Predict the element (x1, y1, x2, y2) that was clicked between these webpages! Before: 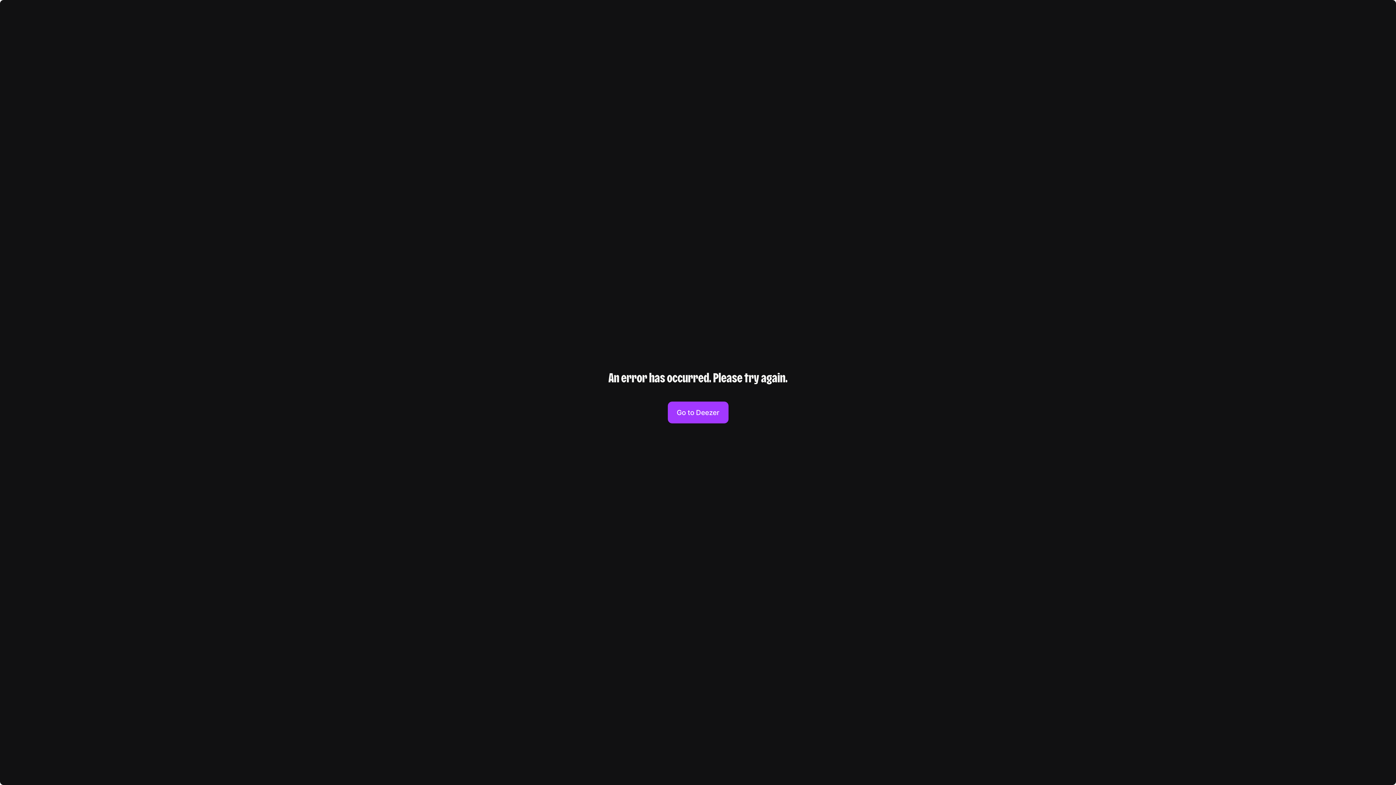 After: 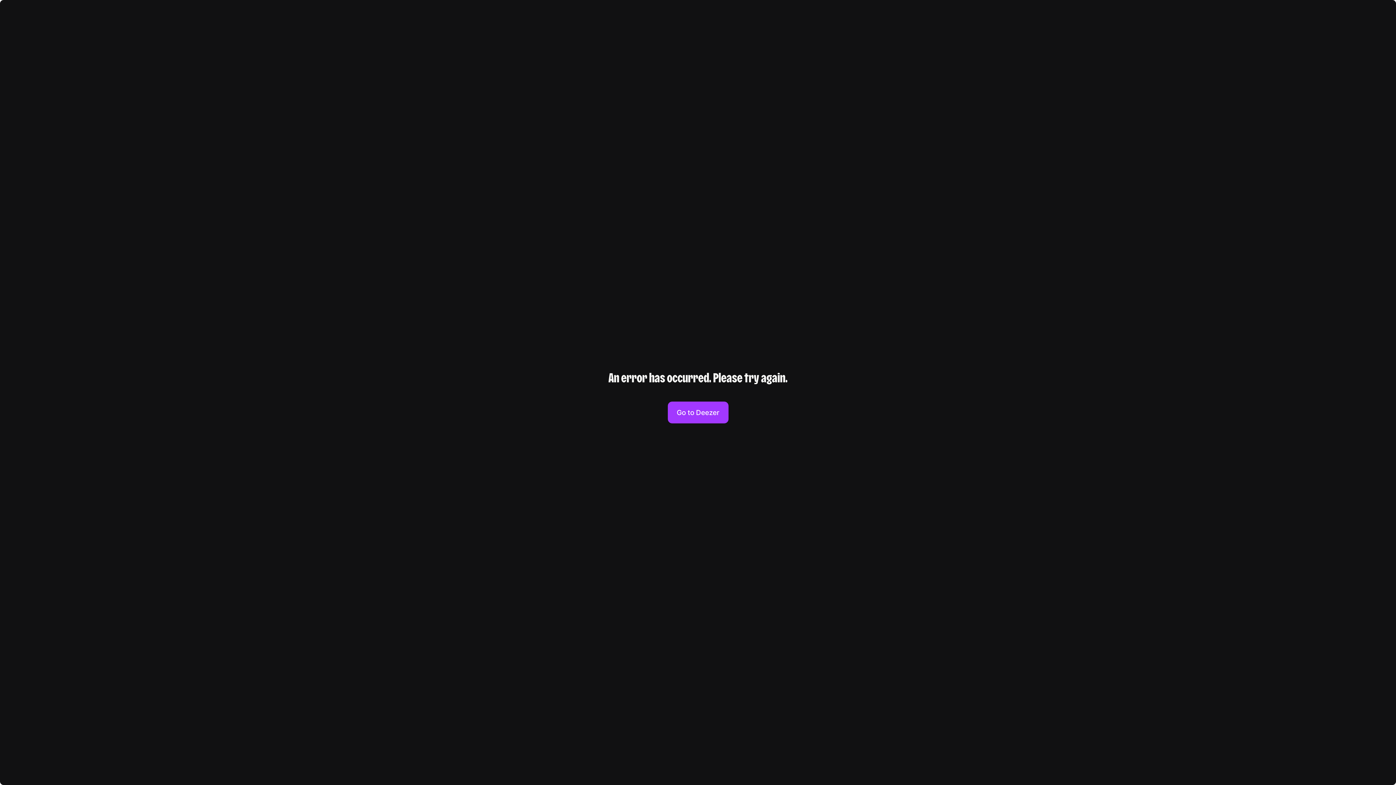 Action: label: Go to Deezer bbox: (667, 401, 728, 423)